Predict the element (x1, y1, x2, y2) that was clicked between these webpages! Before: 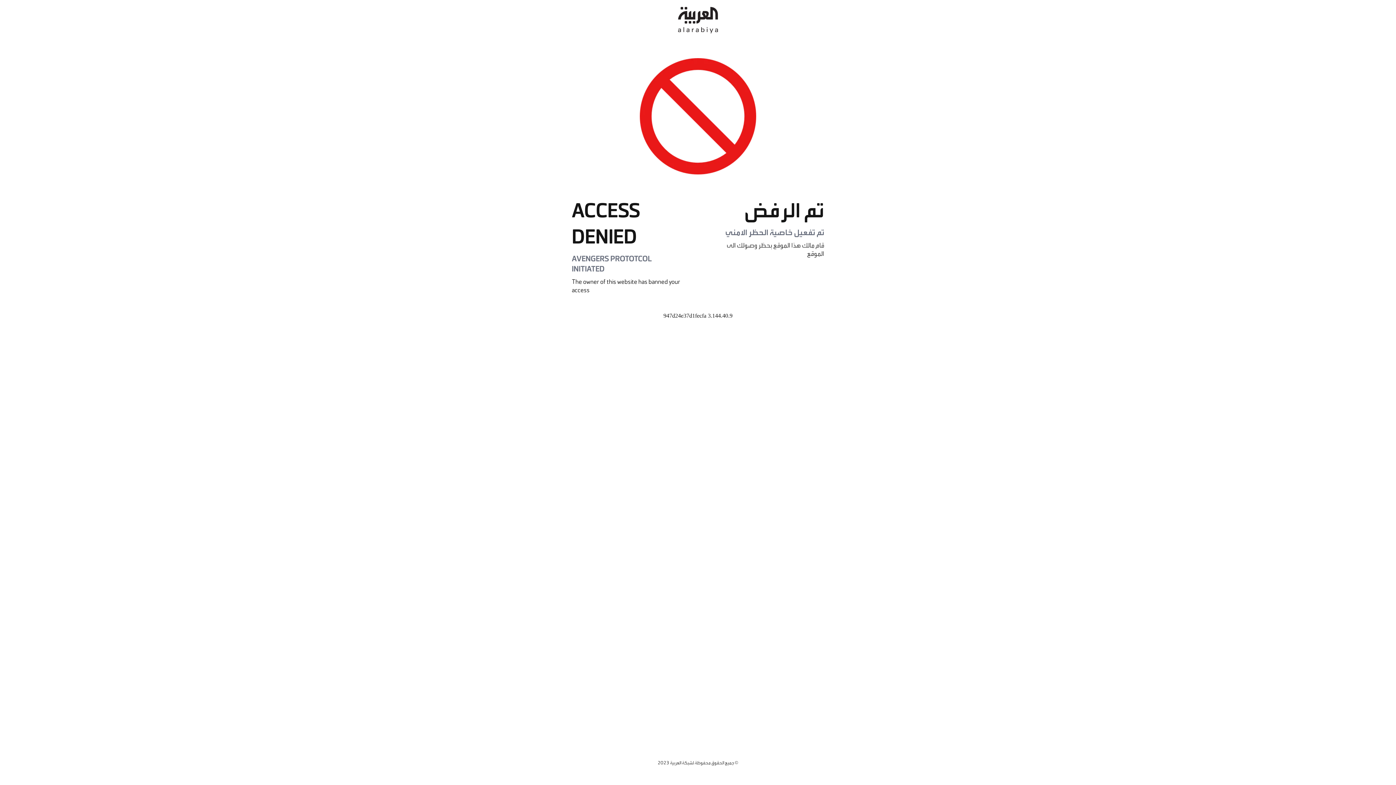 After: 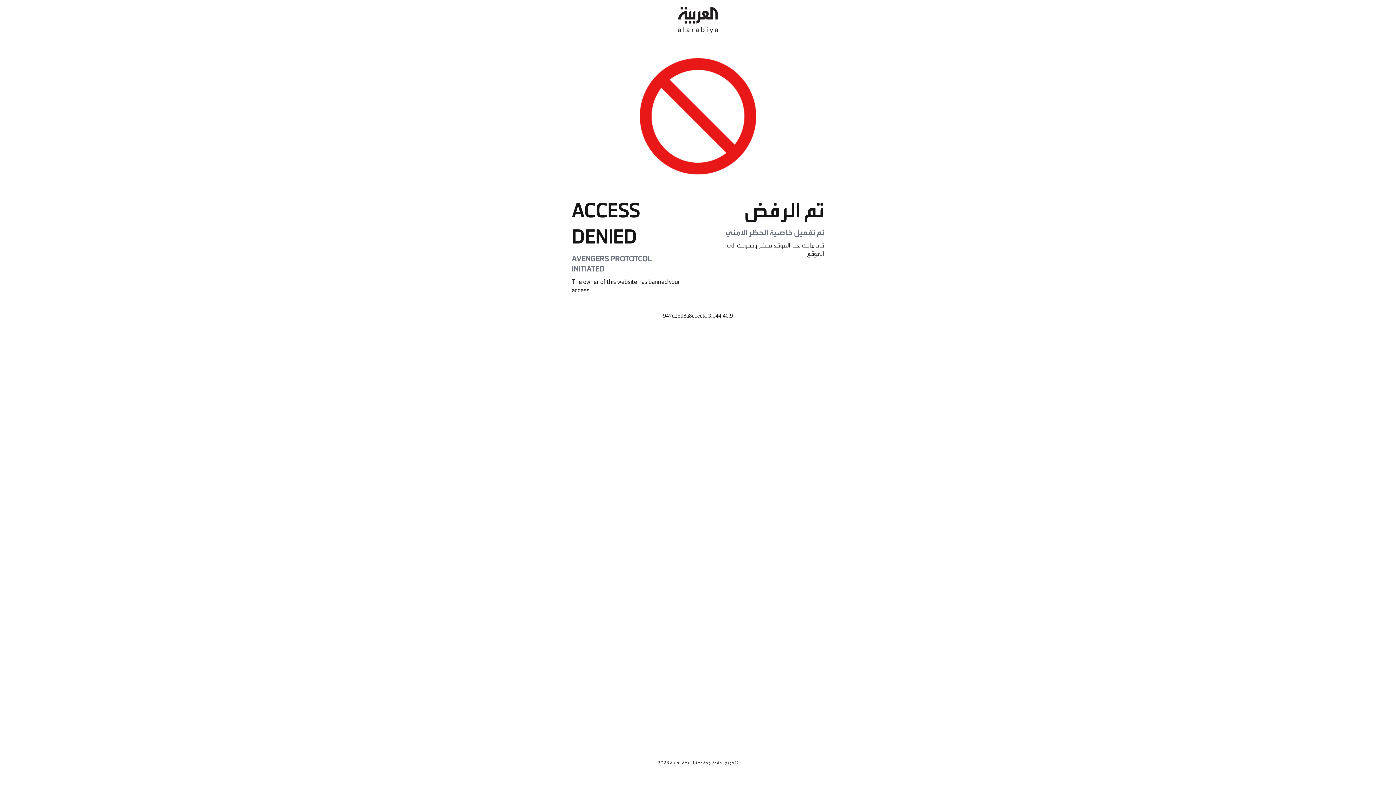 Action: bbox: (678, 0, 718, 40)